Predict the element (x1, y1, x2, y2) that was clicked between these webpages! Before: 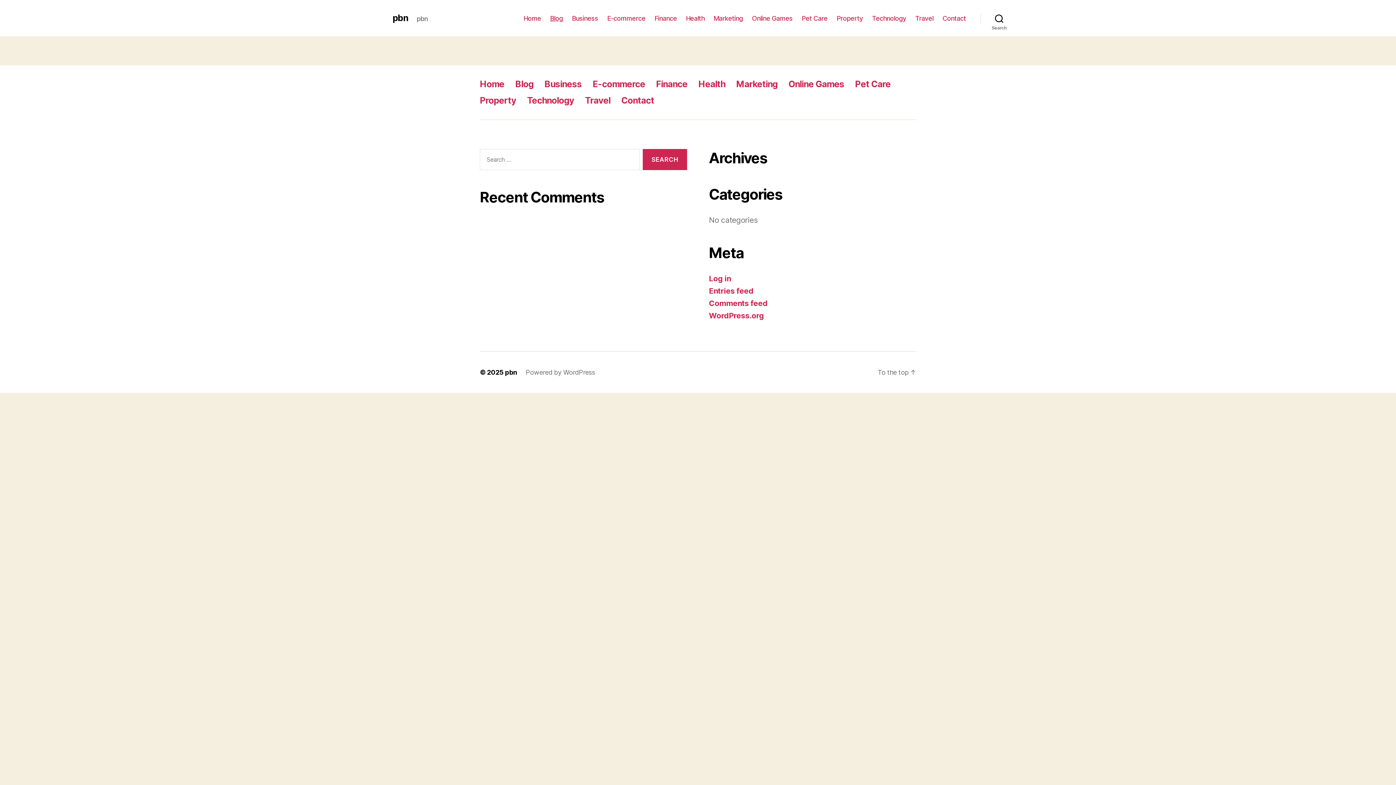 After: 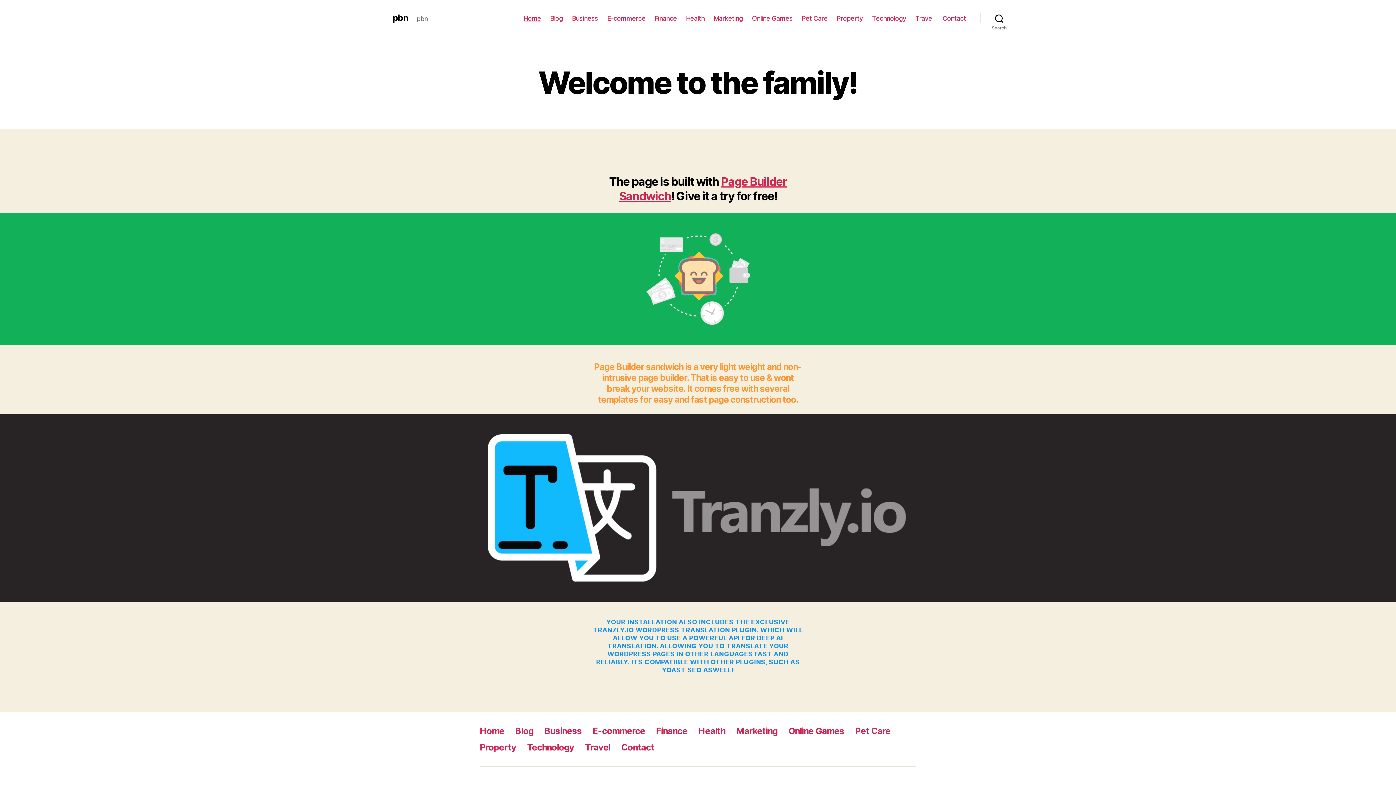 Action: label: Home bbox: (523, 14, 541, 22)